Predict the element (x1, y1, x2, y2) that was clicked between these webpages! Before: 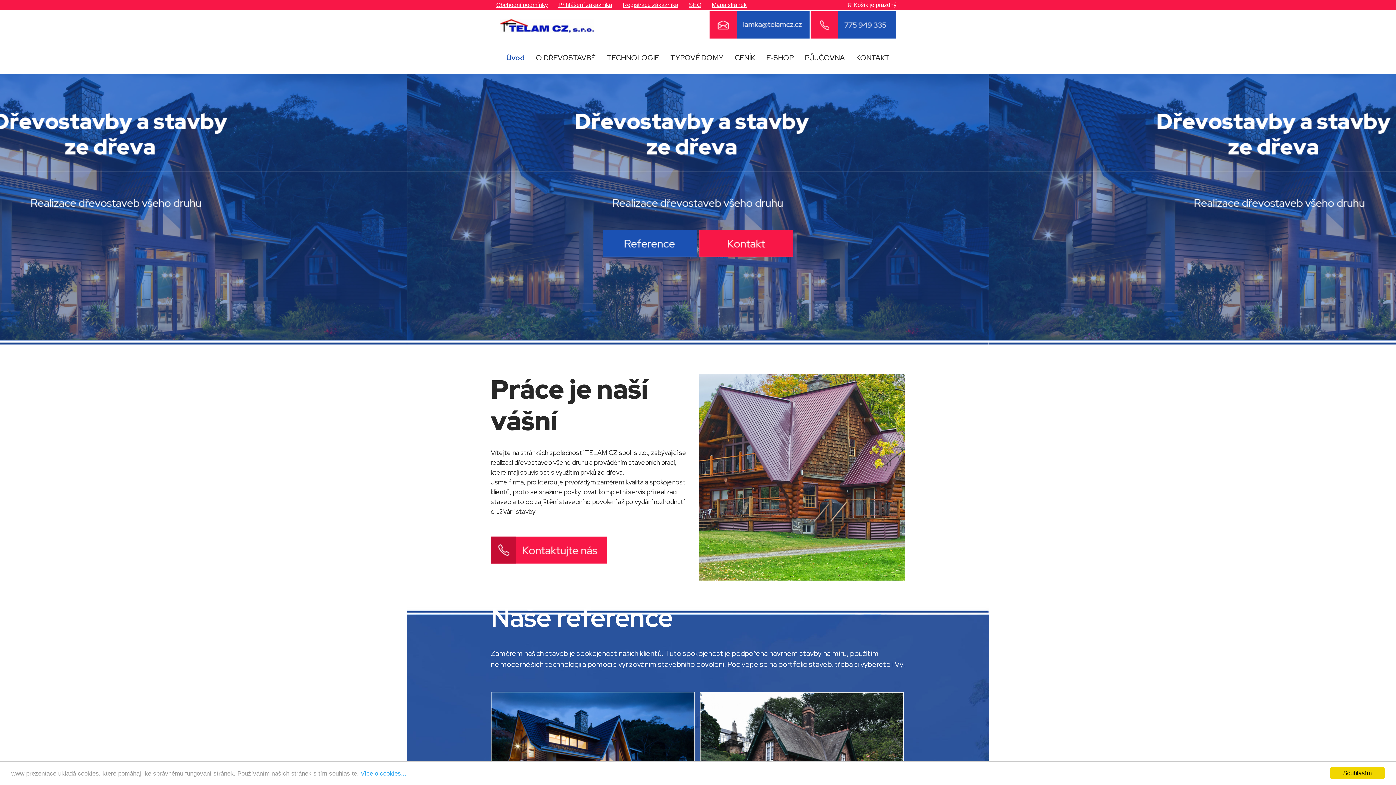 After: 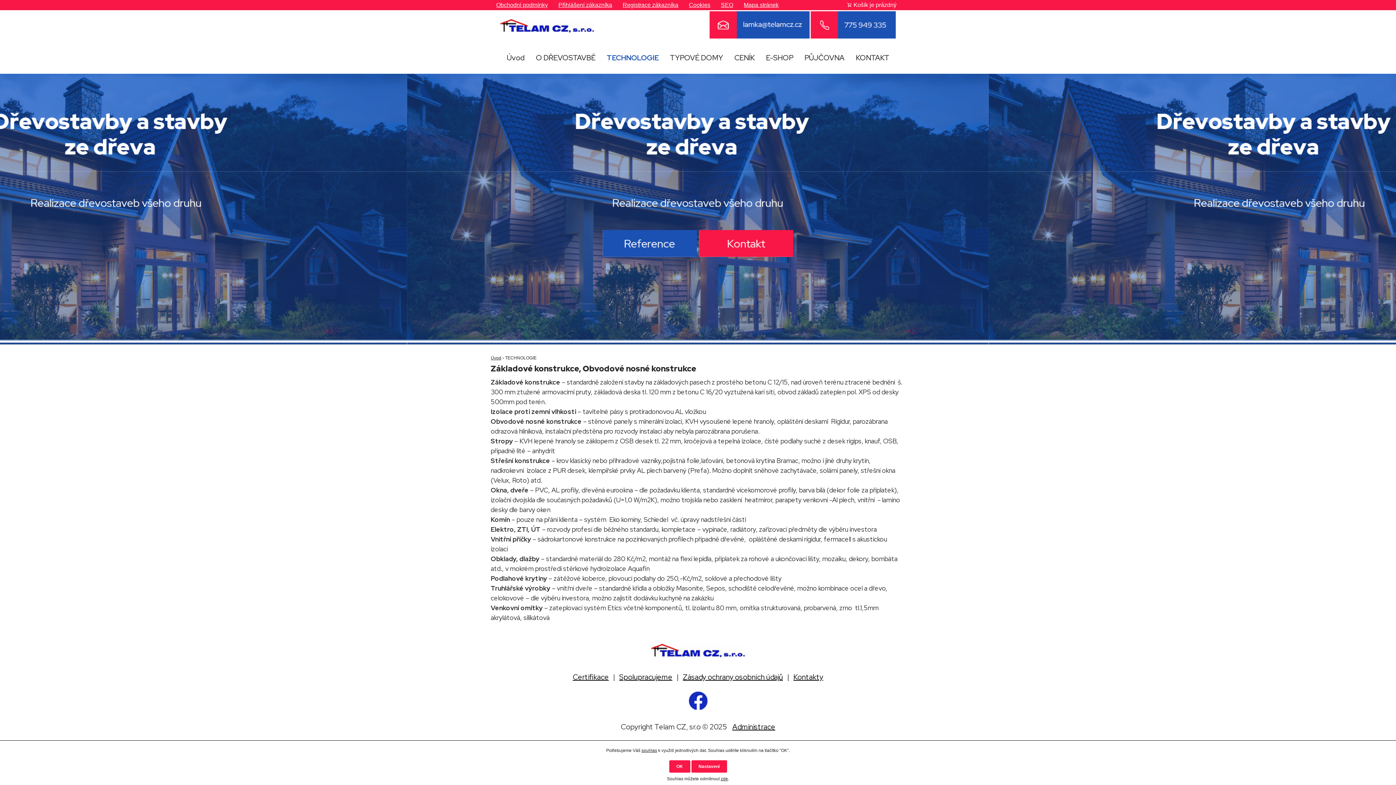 Action: label: TECHNOLOGIE bbox: (602, 53, 663, 62)